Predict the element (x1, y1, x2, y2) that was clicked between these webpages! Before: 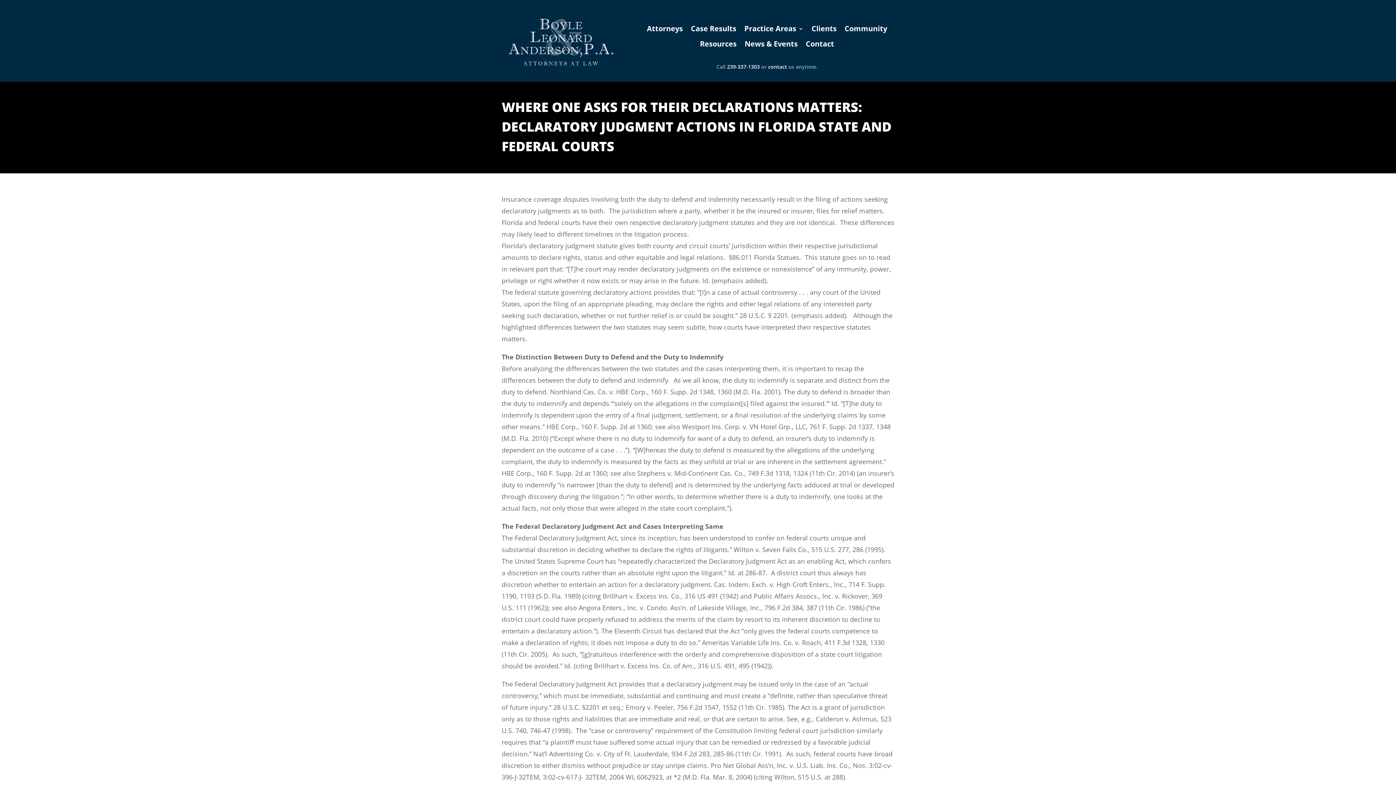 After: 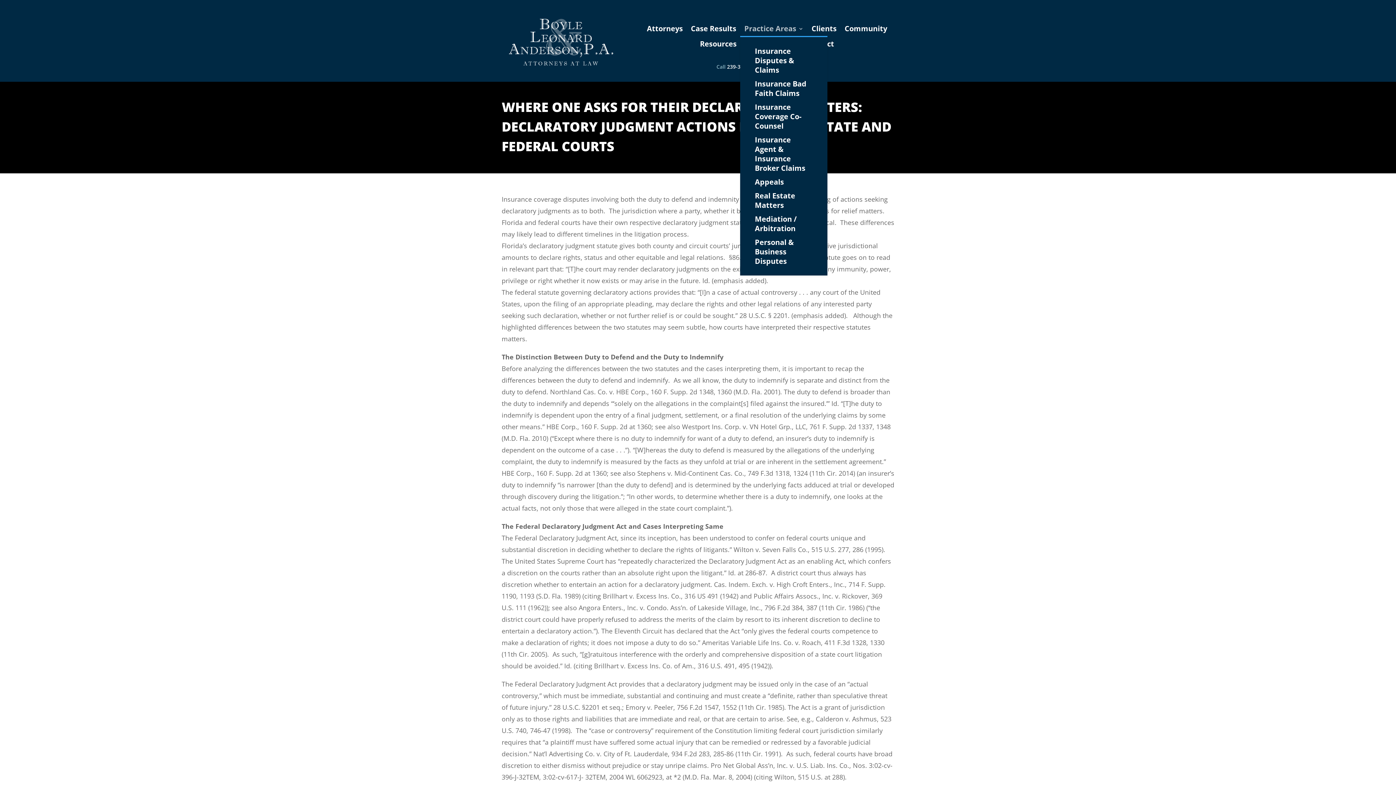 Action: label: Practice Areas bbox: (744, 24, 803, 36)